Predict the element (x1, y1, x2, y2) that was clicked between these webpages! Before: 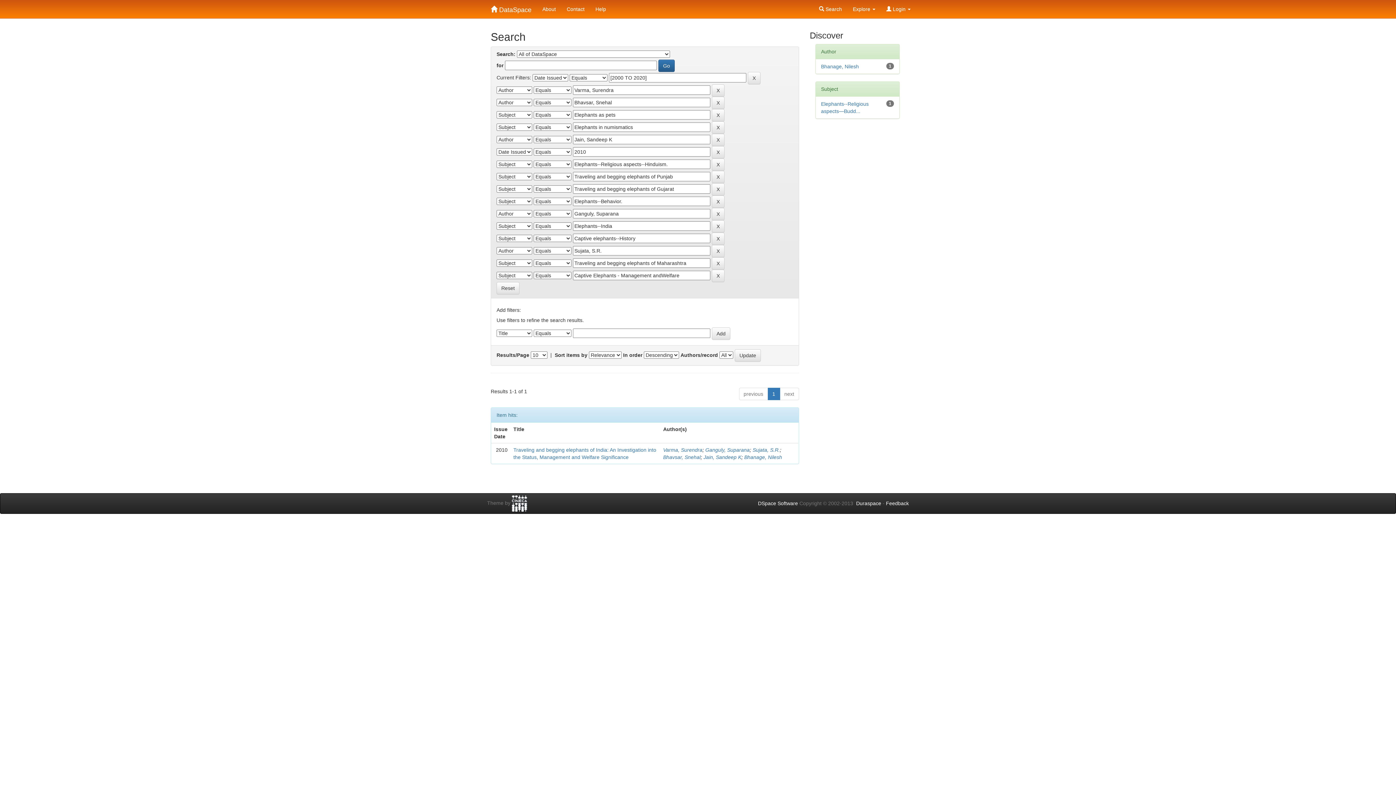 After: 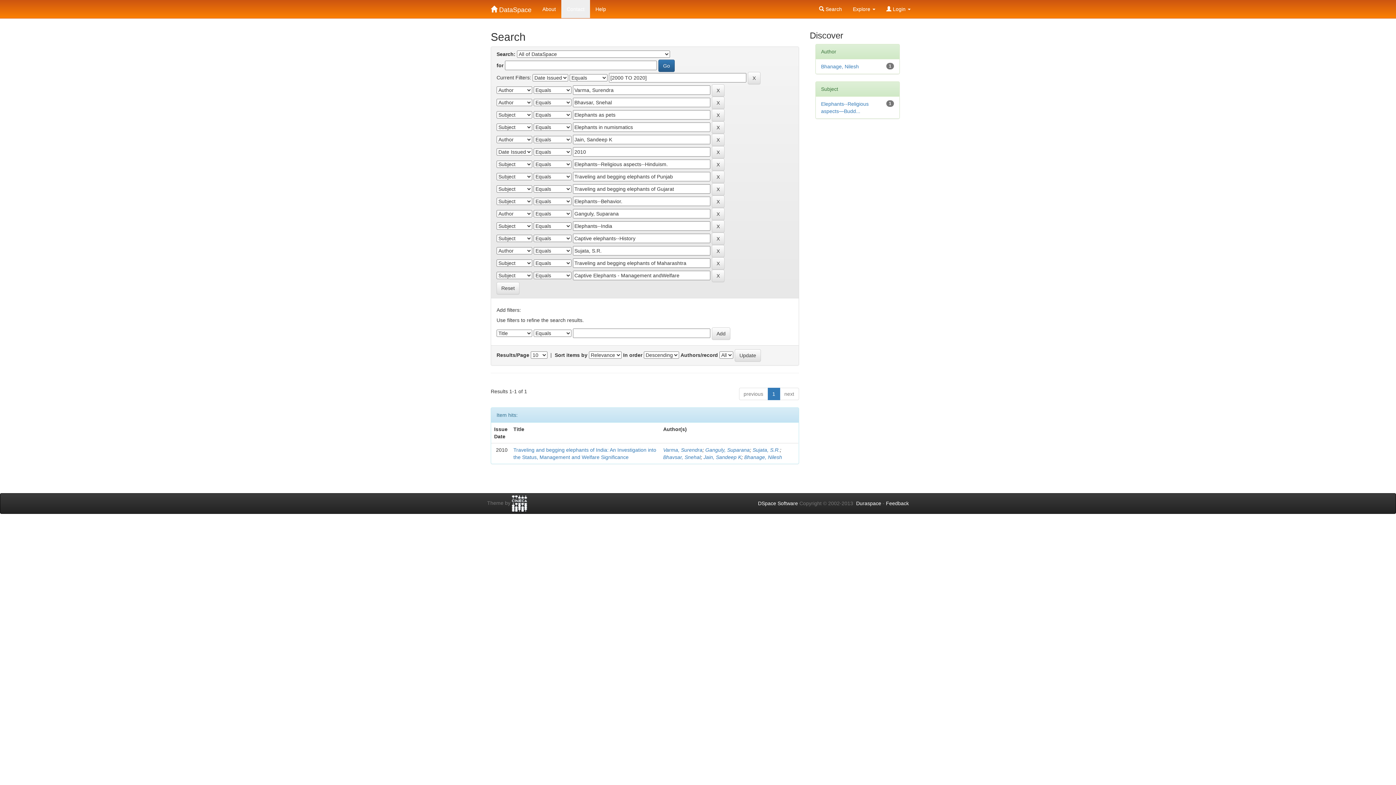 Action: bbox: (561, 0, 590, 18) label: Contact